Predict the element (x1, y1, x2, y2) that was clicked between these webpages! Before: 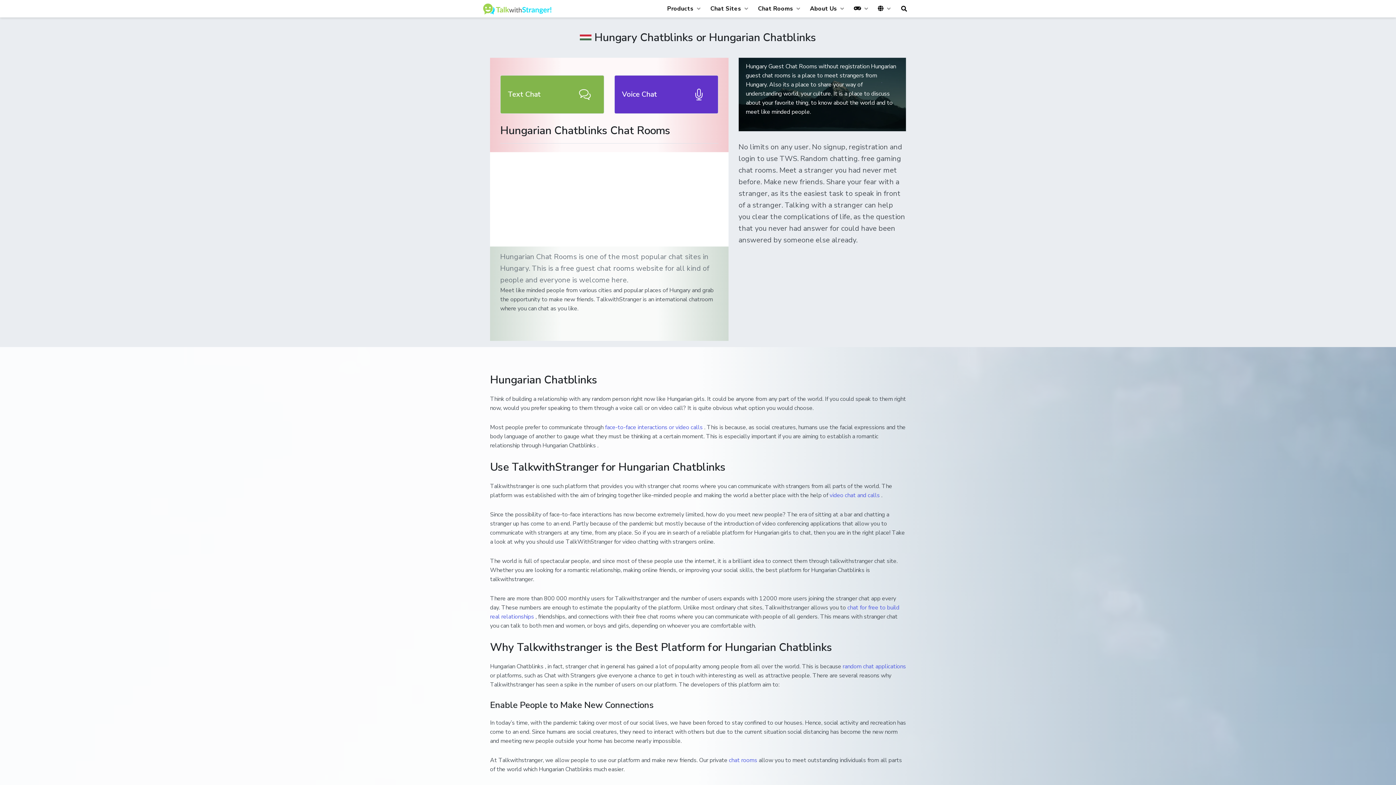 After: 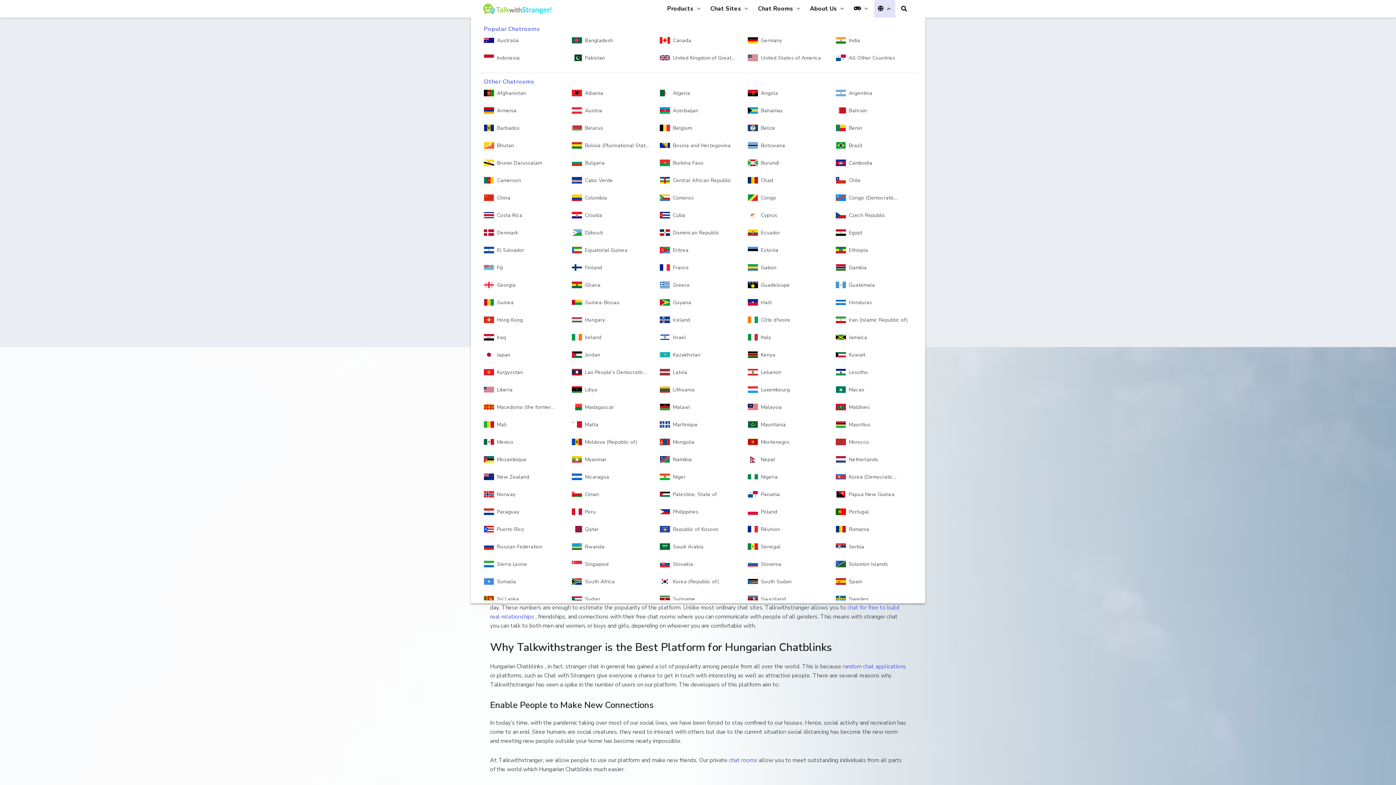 Action: bbox: (874, 0, 895, 17)